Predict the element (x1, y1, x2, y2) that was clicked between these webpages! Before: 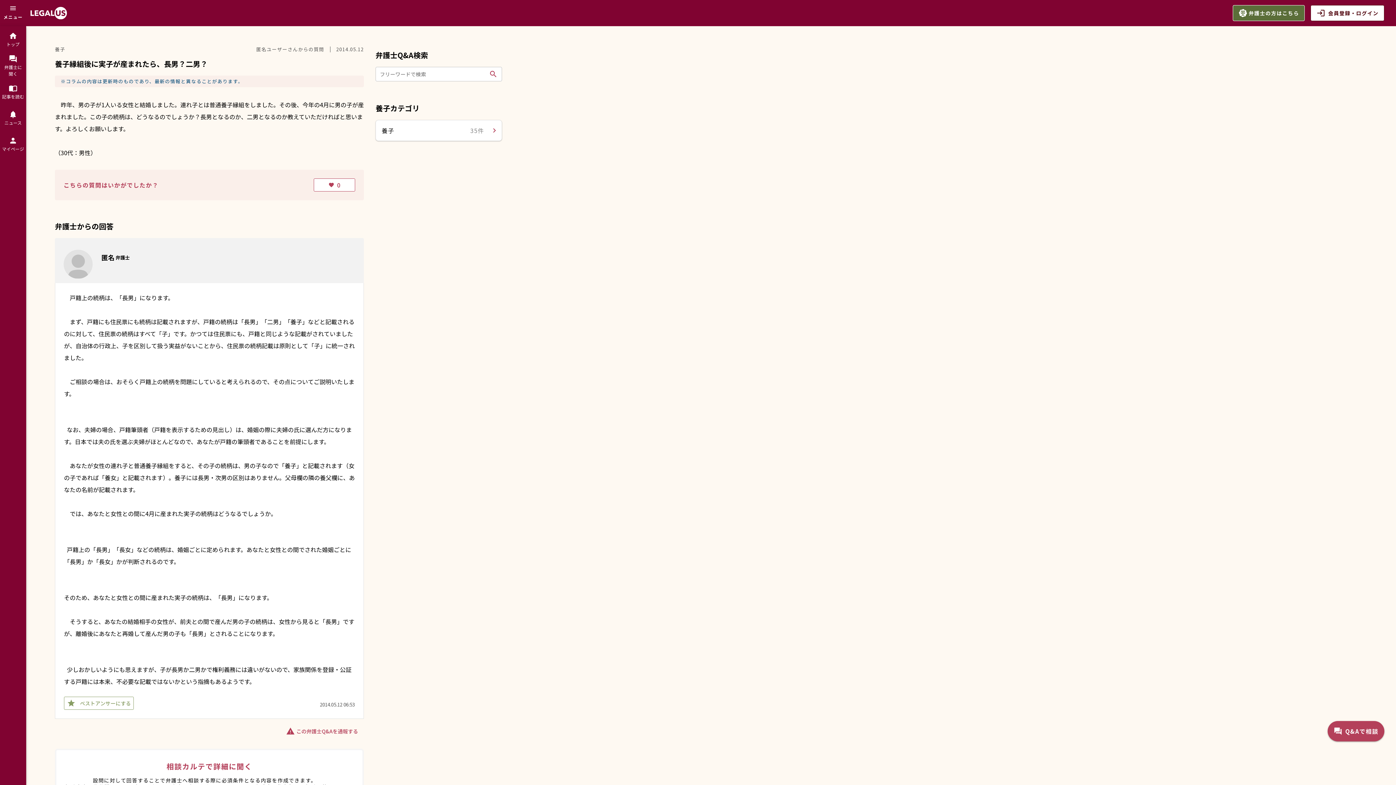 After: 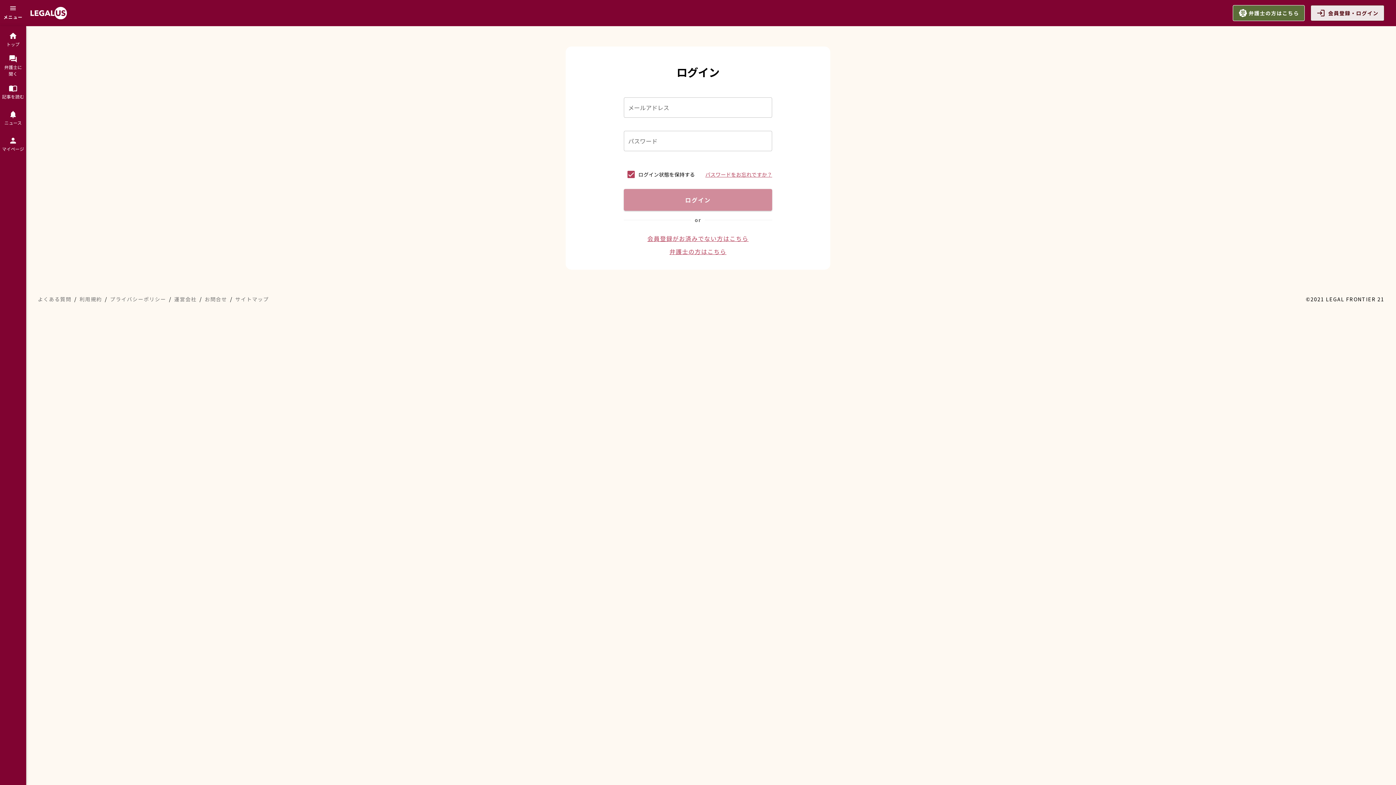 Action: label: login
会員登録・ログイン bbox: (1311, 5, 1384, 21)